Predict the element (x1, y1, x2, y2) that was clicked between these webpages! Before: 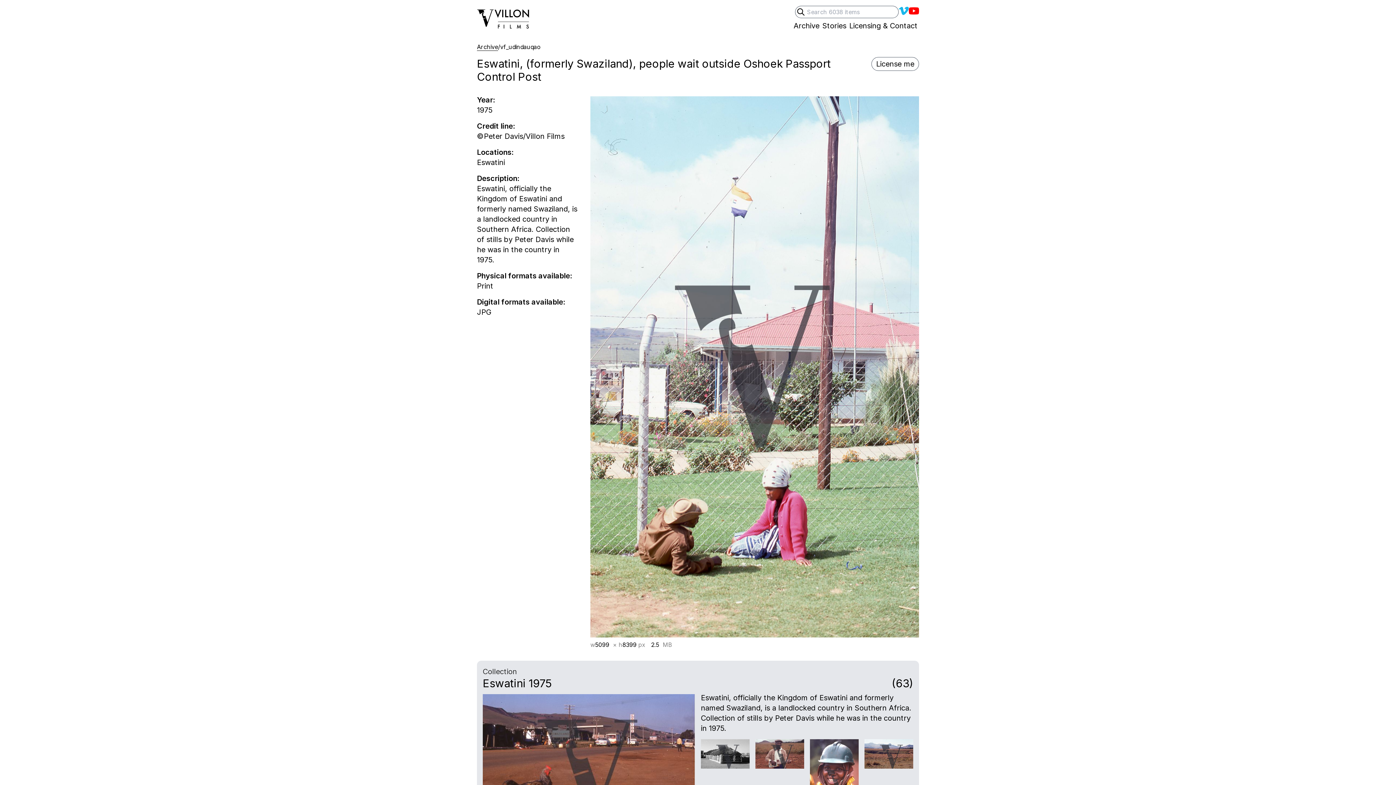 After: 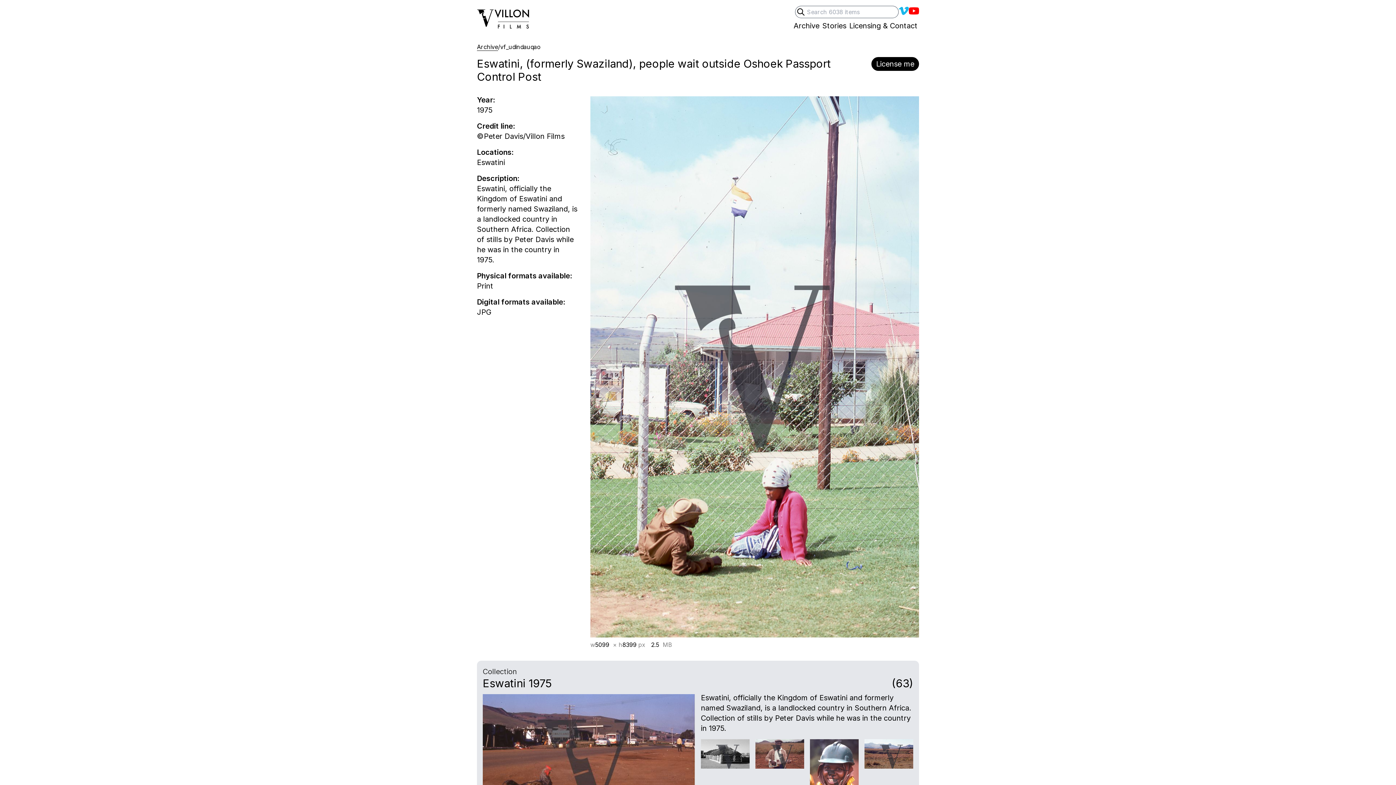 Action: label: License me bbox: (871, 56, 919, 70)